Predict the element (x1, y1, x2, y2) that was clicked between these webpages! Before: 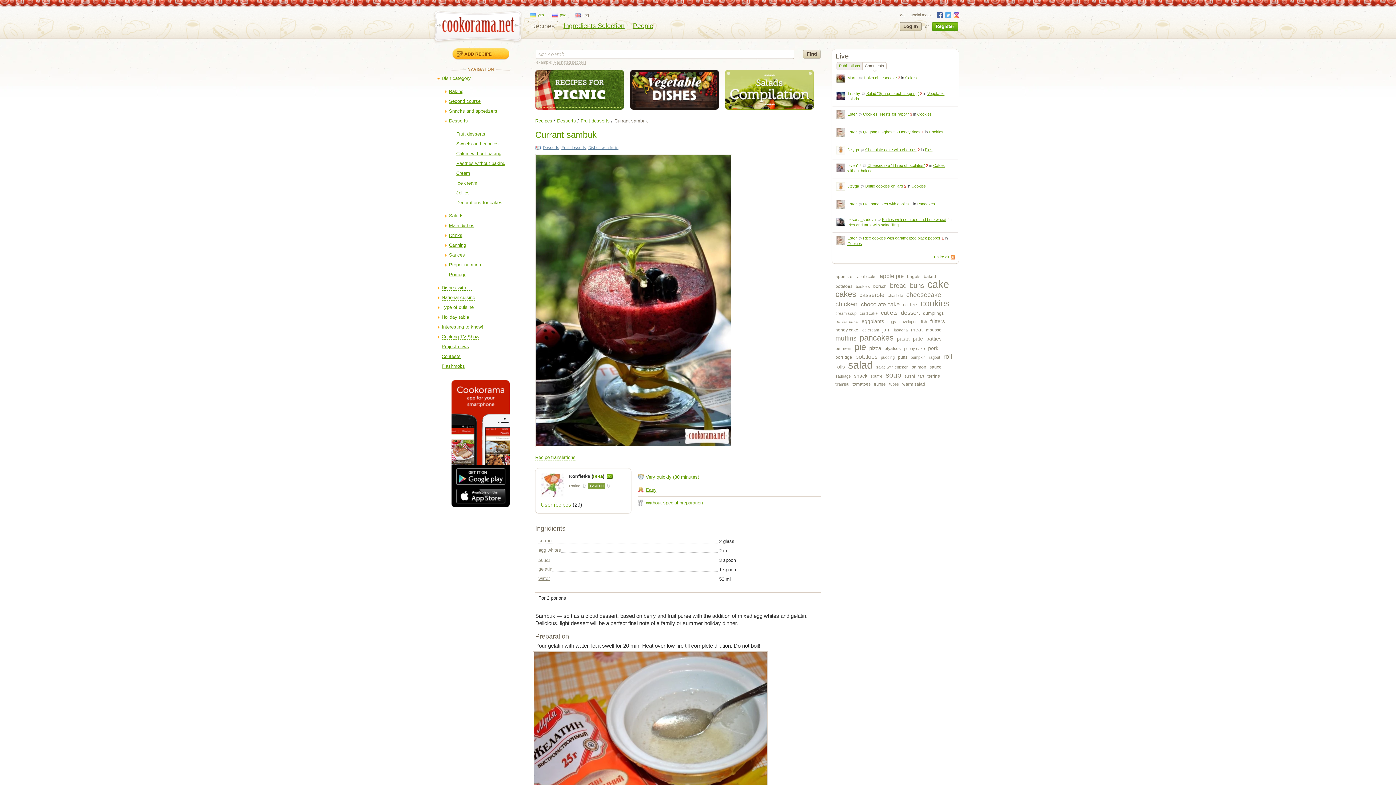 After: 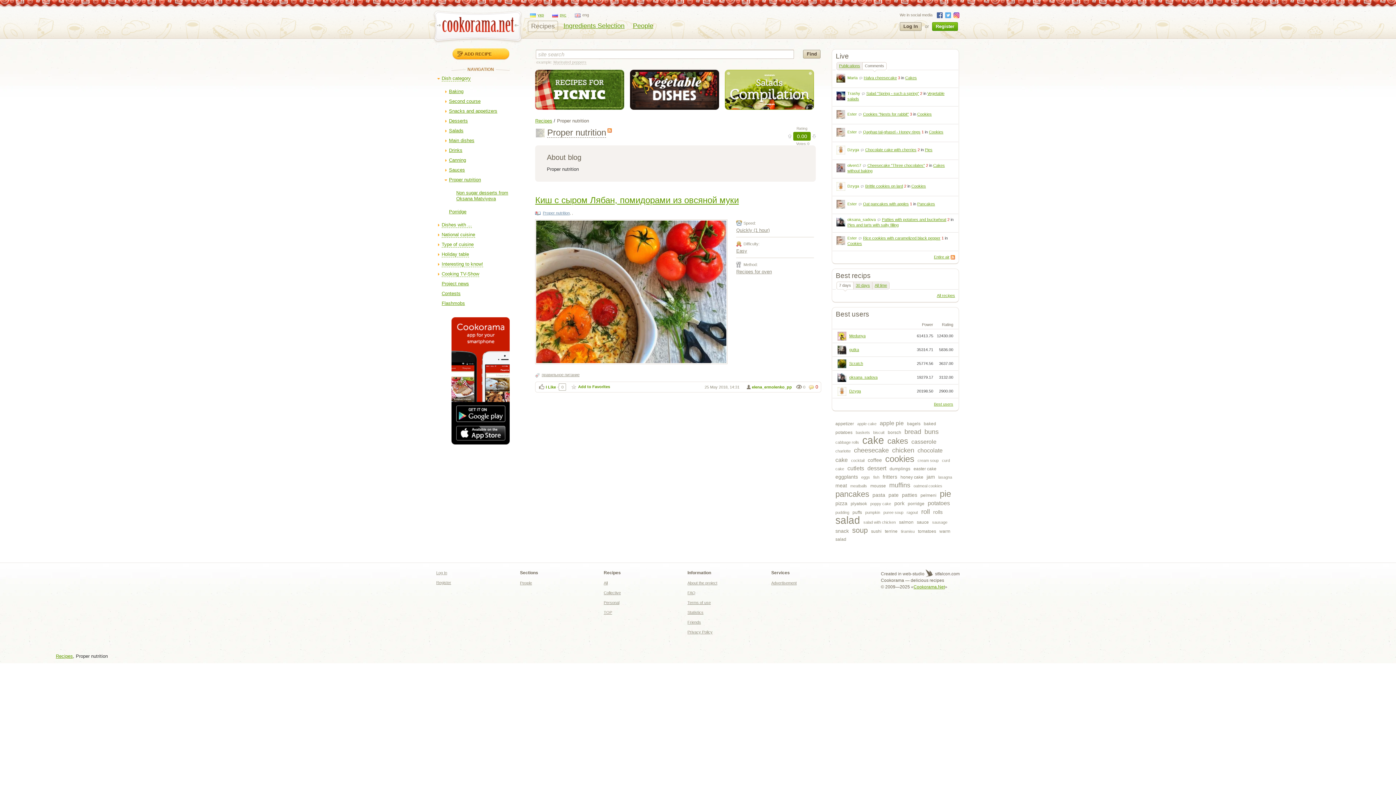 Action: label: Proper nutrition bbox: (449, 262, 481, 267)